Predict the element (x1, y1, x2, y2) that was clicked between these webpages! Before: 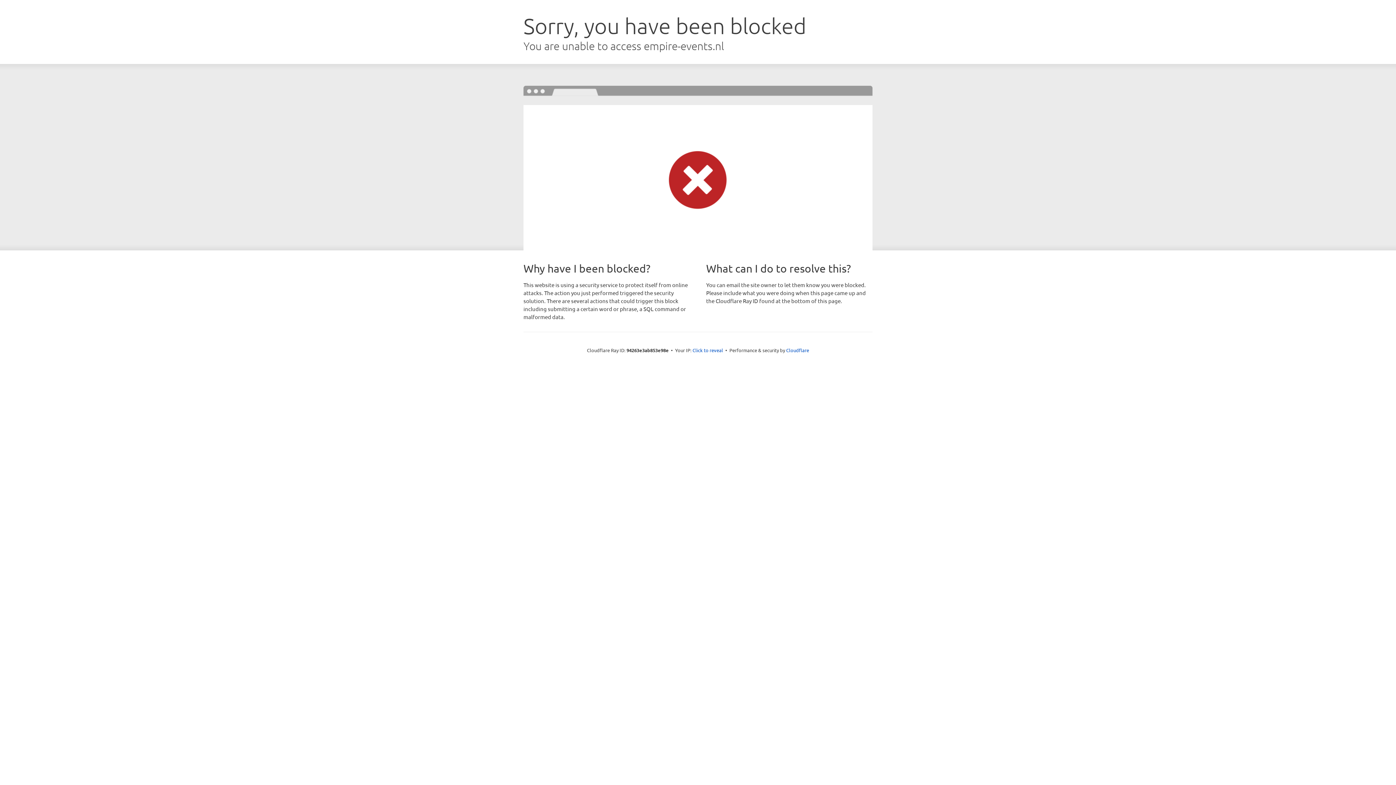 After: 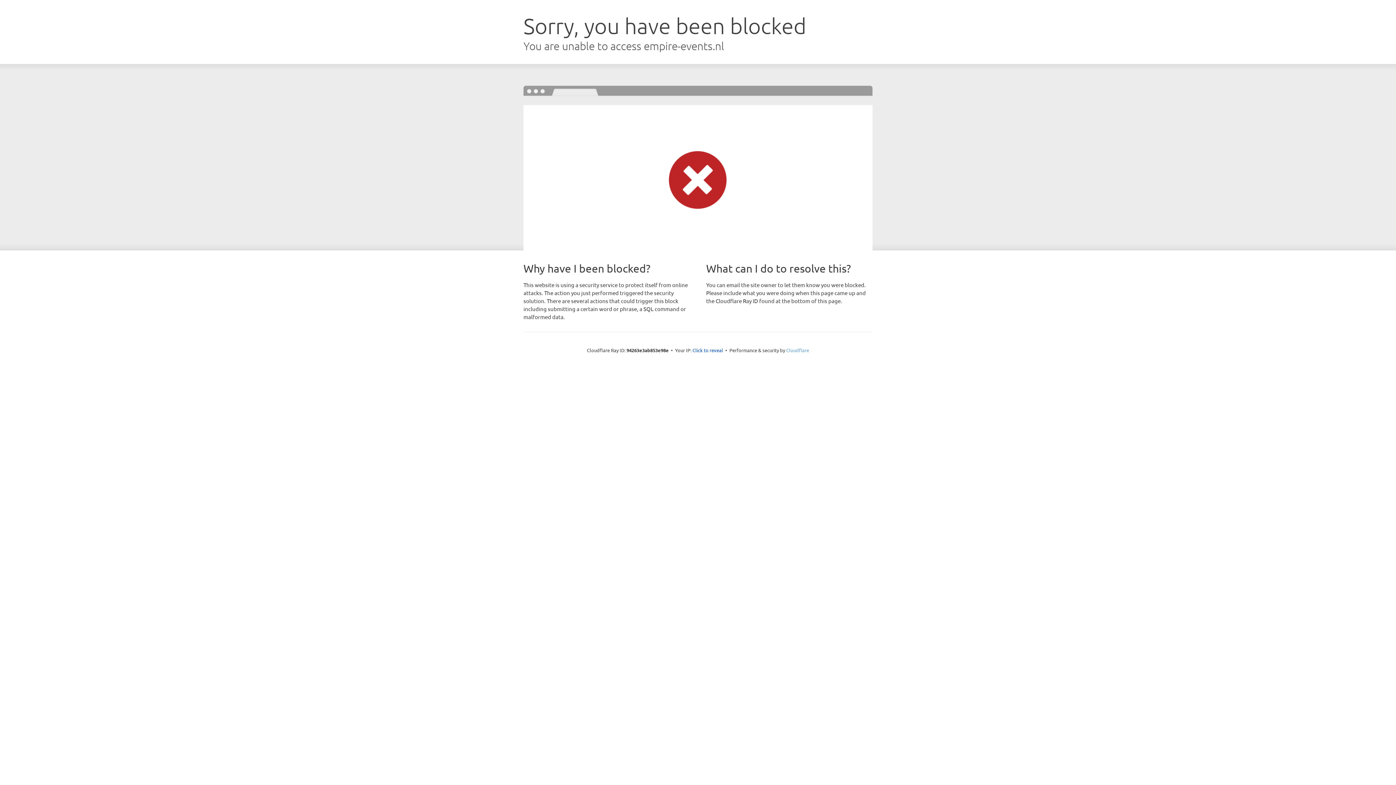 Action: label: Cloudflare bbox: (786, 347, 809, 353)